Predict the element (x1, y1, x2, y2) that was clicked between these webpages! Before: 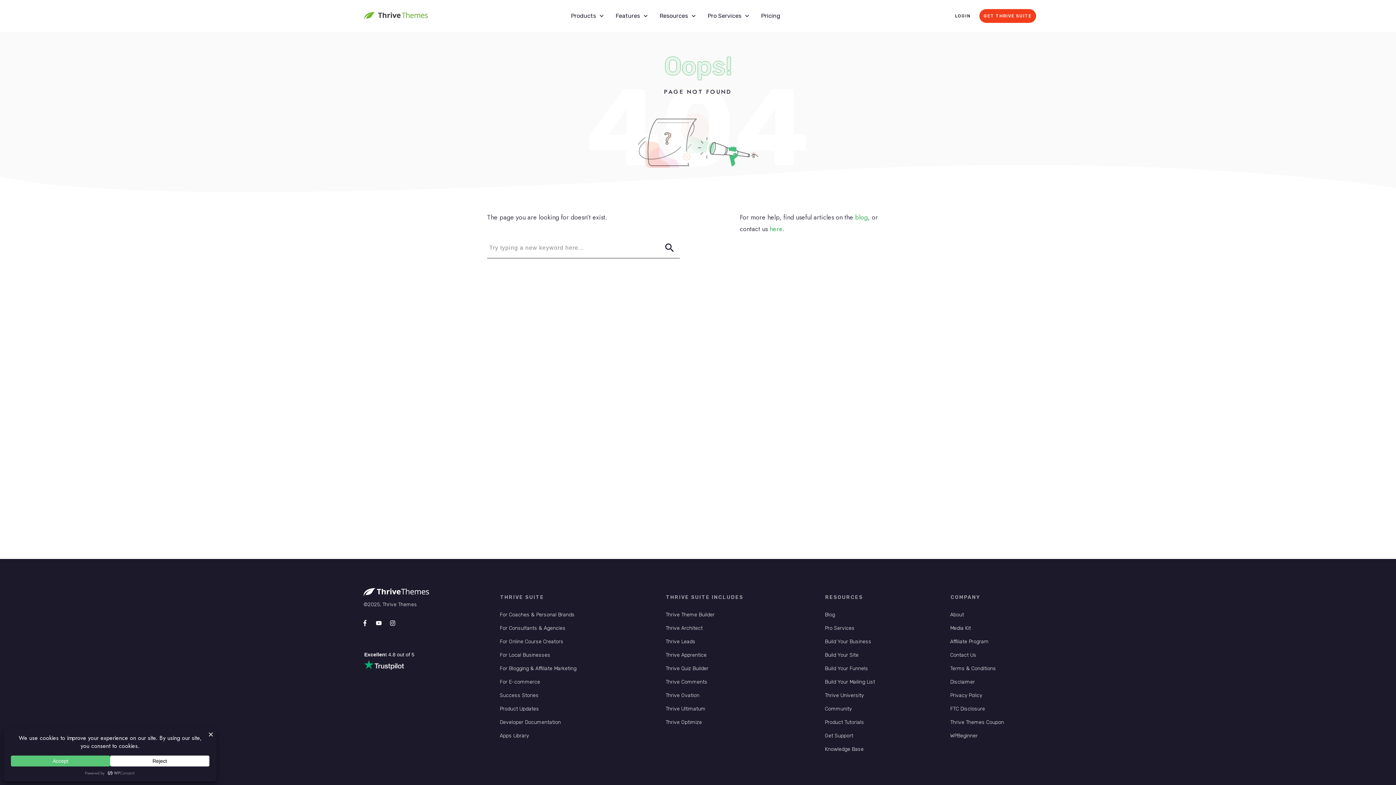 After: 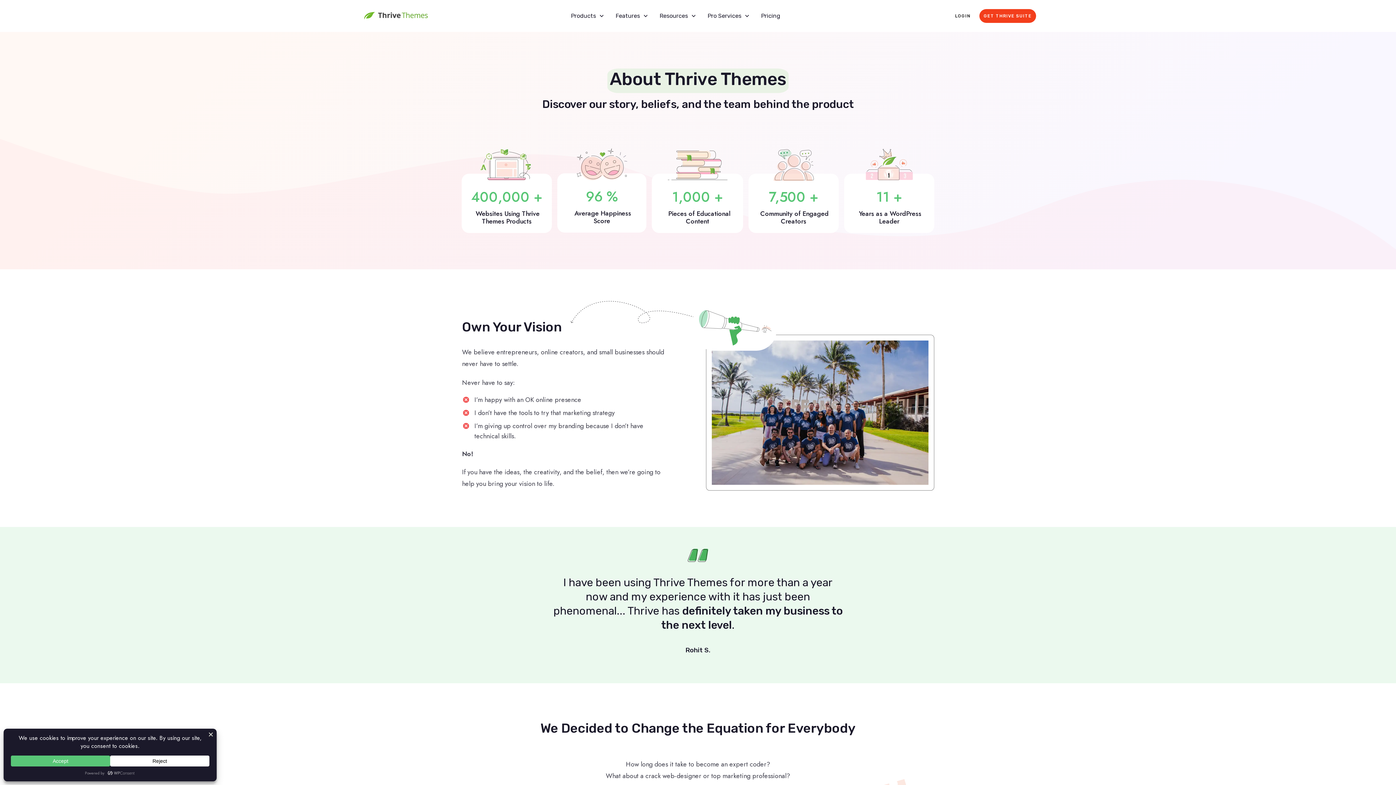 Action: label: About bbox: (950, 611, 964, 619)